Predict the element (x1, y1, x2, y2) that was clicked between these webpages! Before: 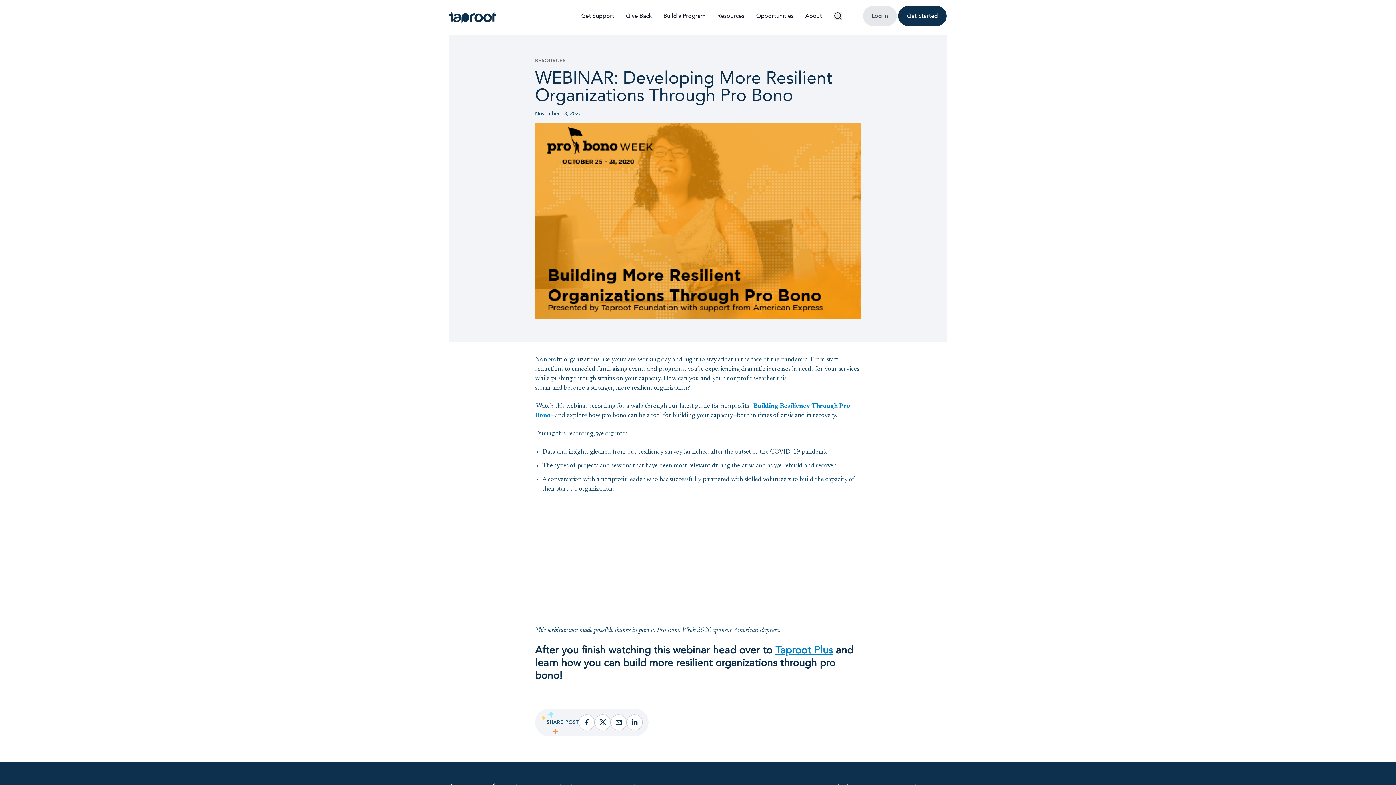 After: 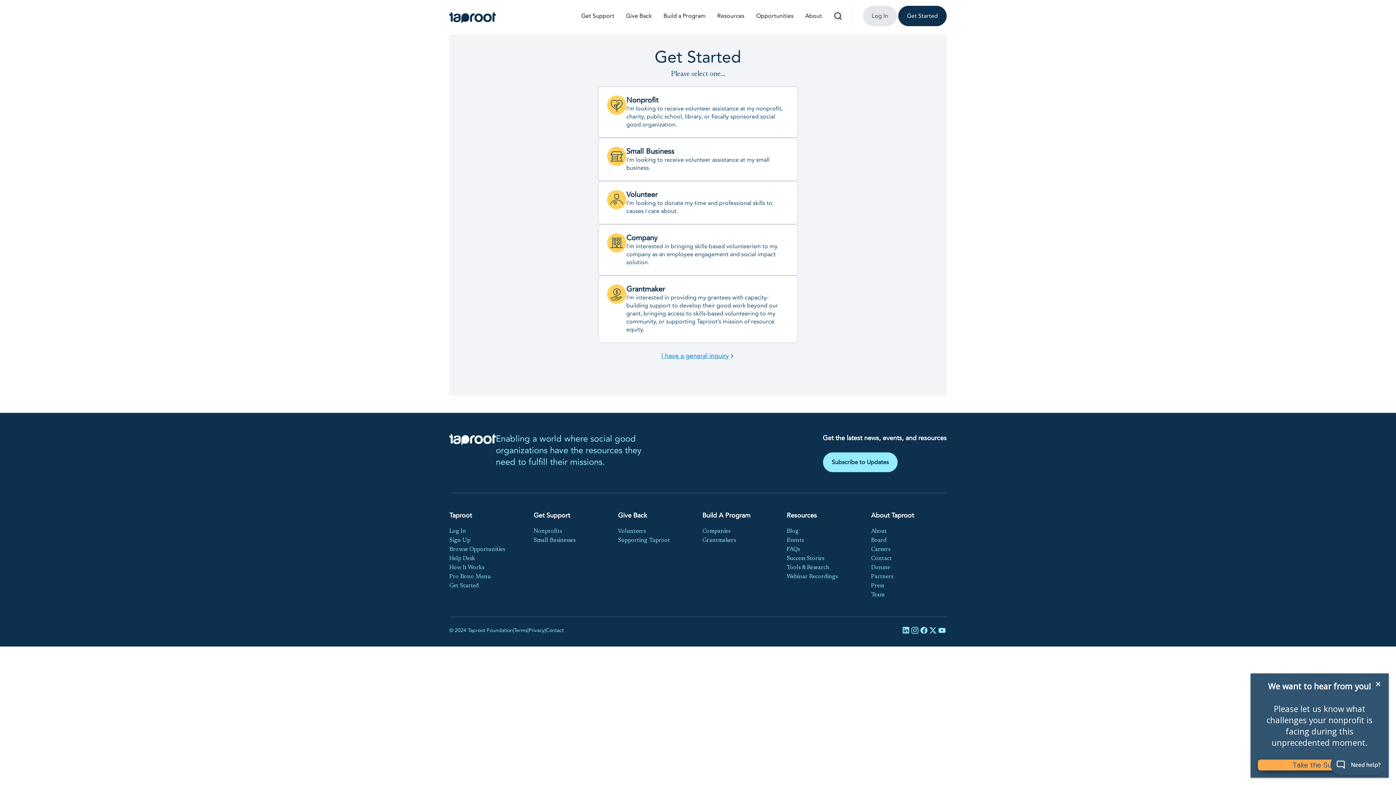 Action: label: Get Started bbox: (898, 5, 946, 26)